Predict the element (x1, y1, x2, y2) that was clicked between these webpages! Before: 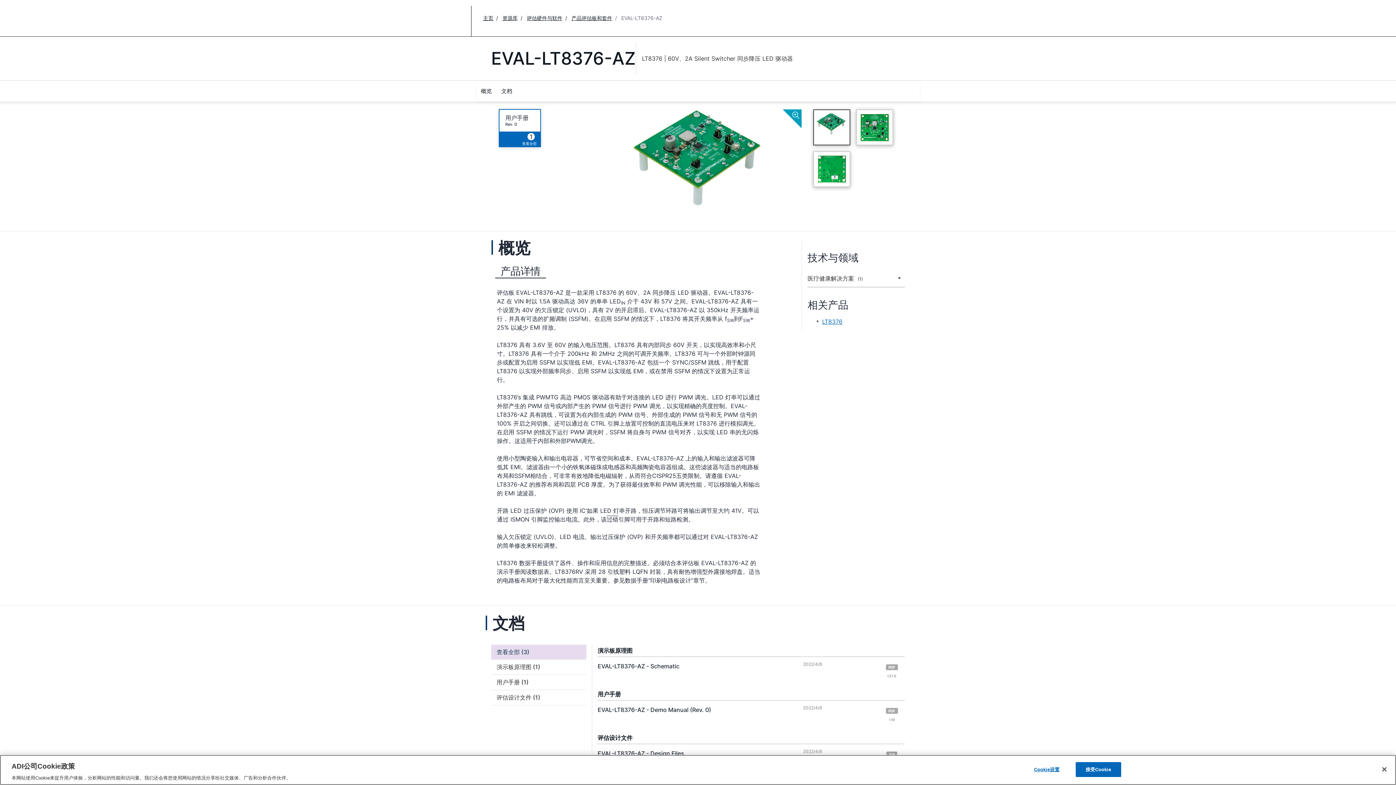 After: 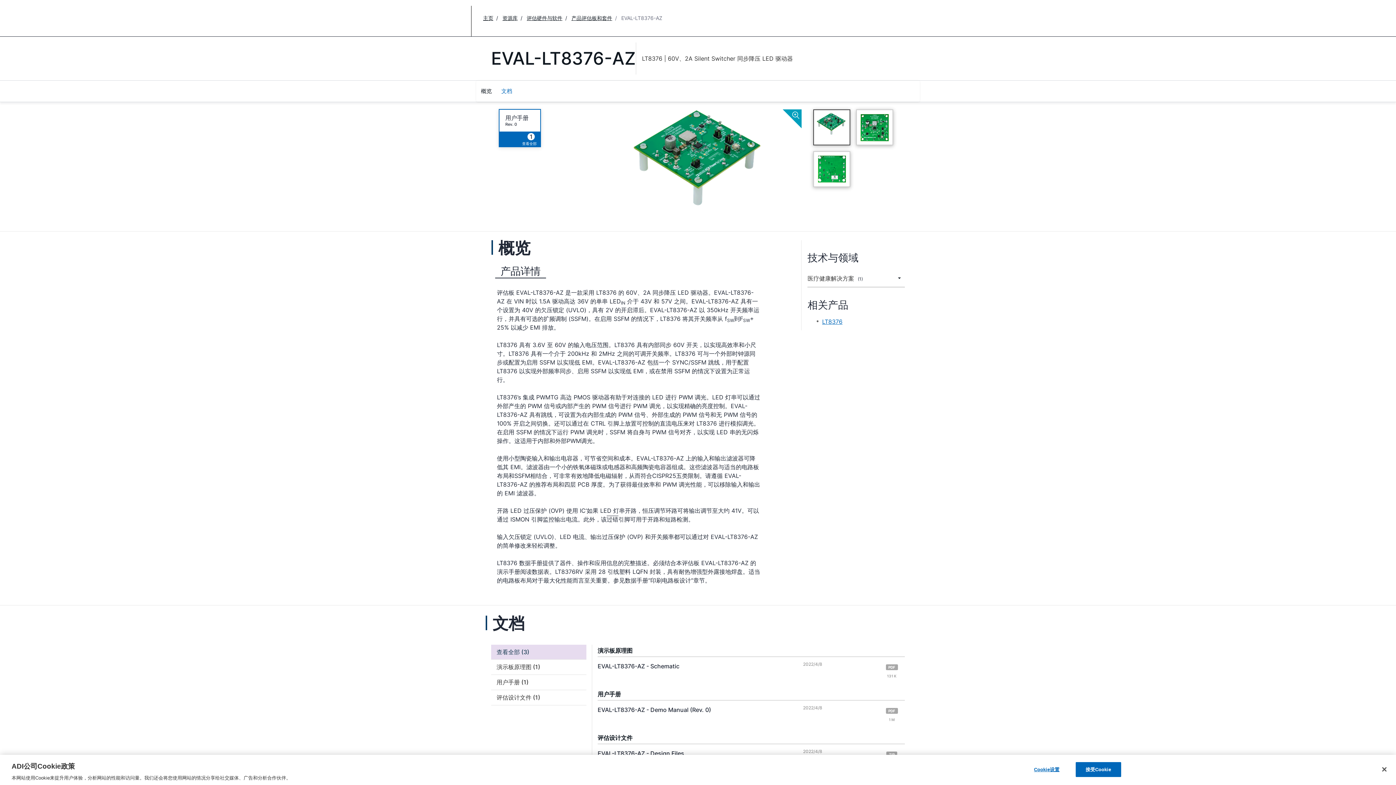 Action: label: 文档 bbox: (496, 80, 517, 102)